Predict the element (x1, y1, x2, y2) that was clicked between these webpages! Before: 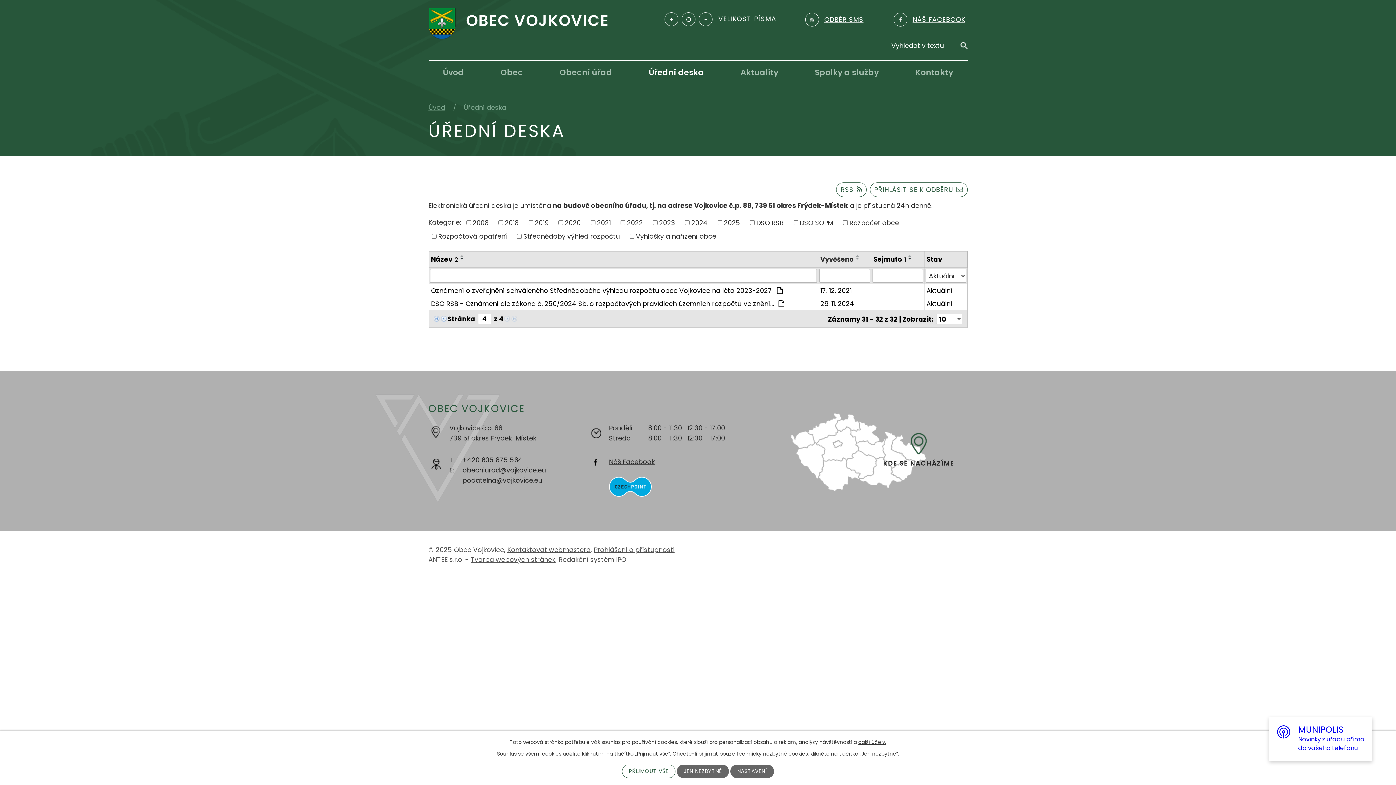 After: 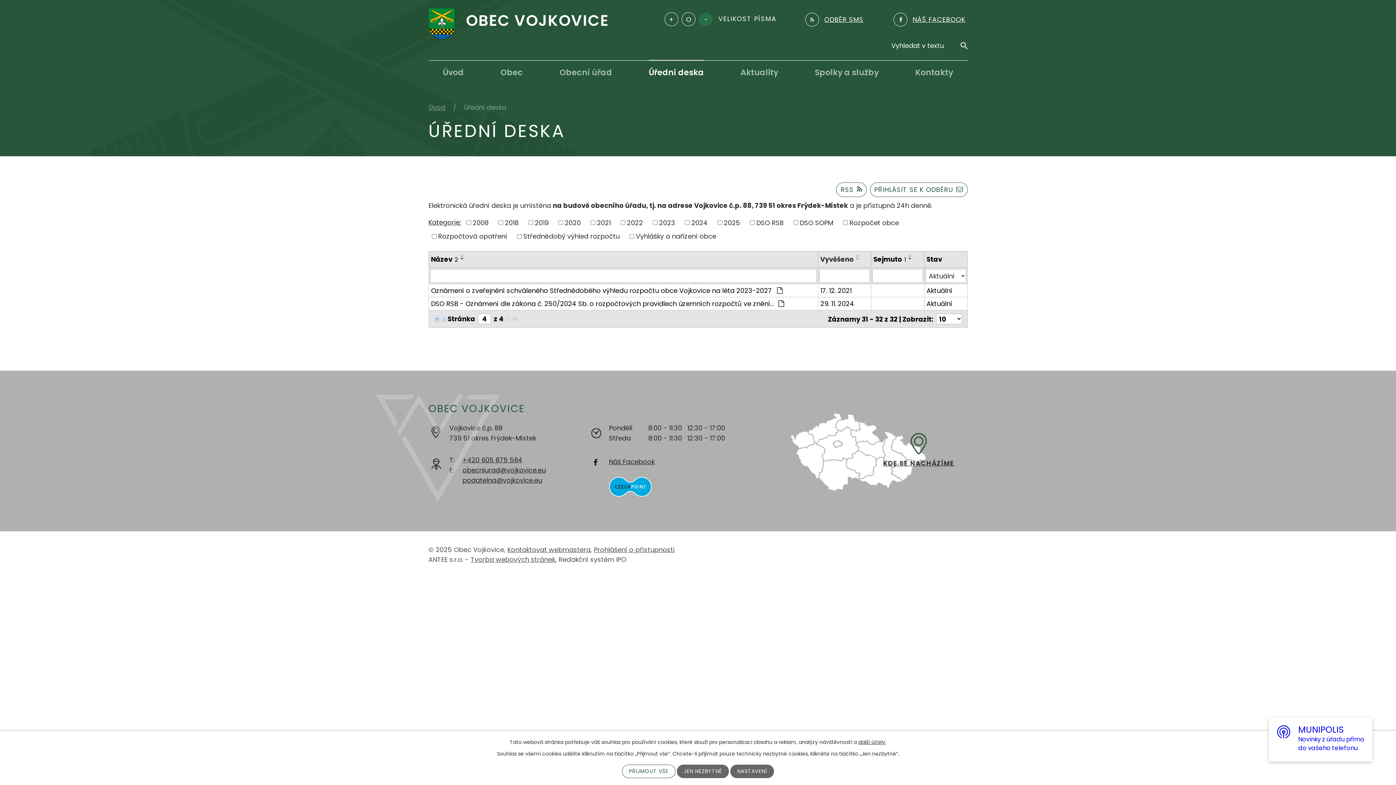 Action: bbox: (698, 12, 712, 26) label: Menší